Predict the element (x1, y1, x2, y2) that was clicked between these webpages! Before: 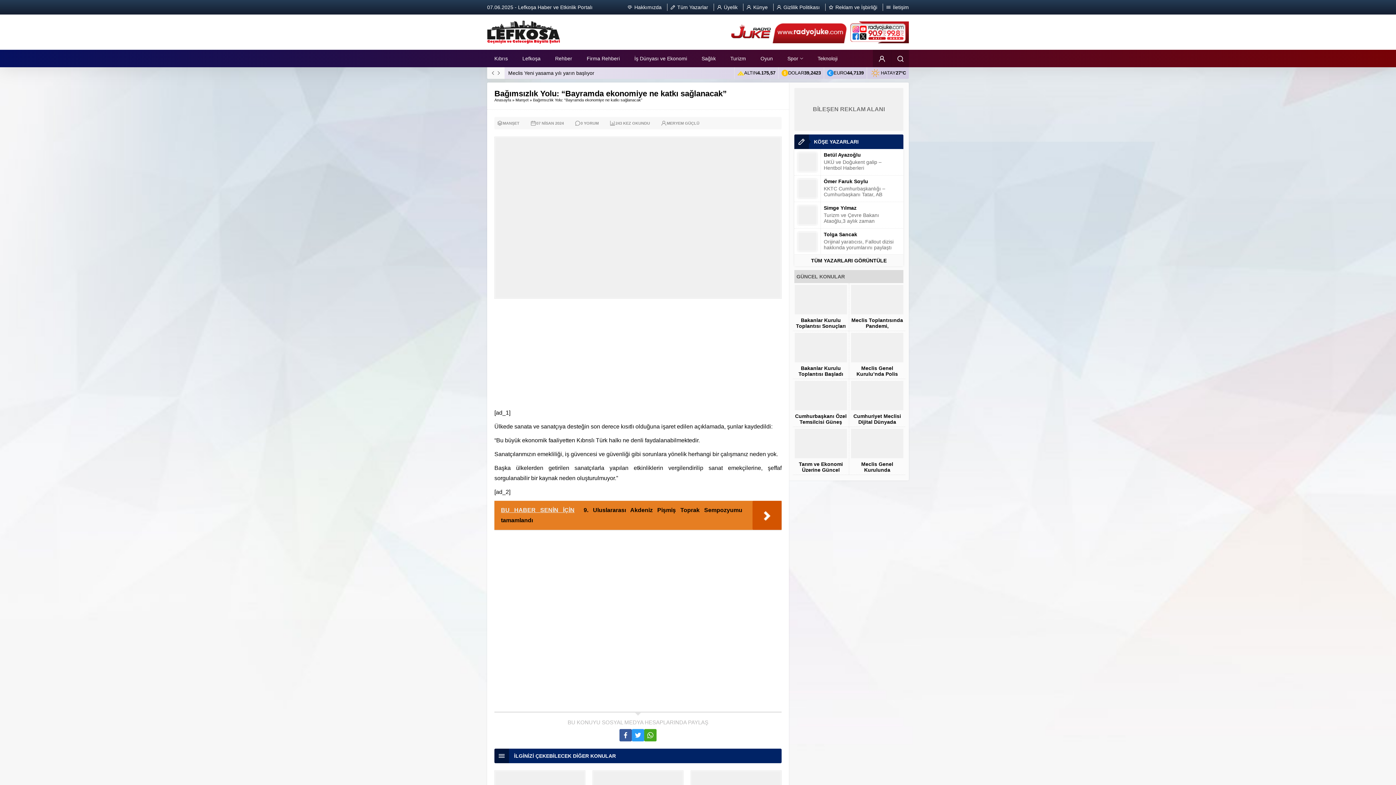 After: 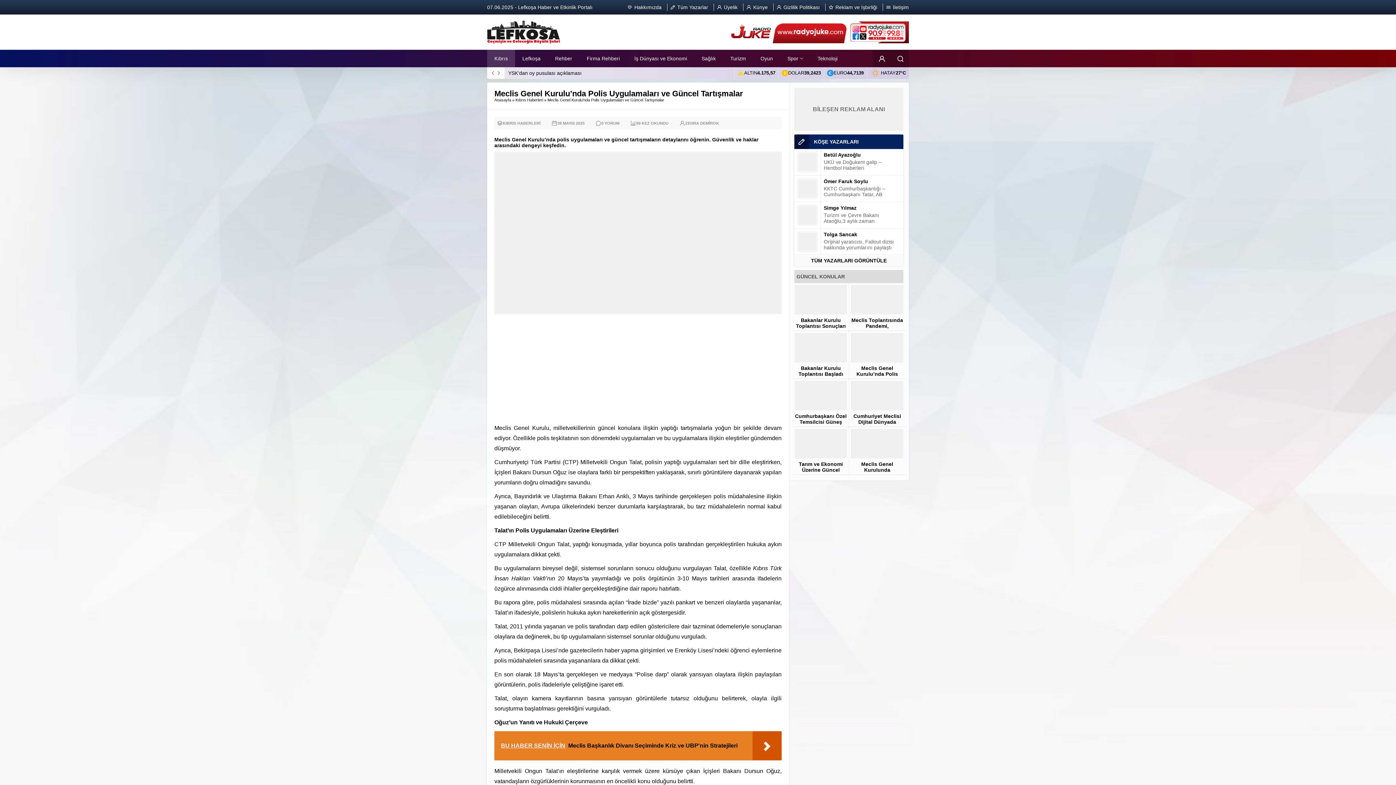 Action: bbox: (851, 333, 903, 362)